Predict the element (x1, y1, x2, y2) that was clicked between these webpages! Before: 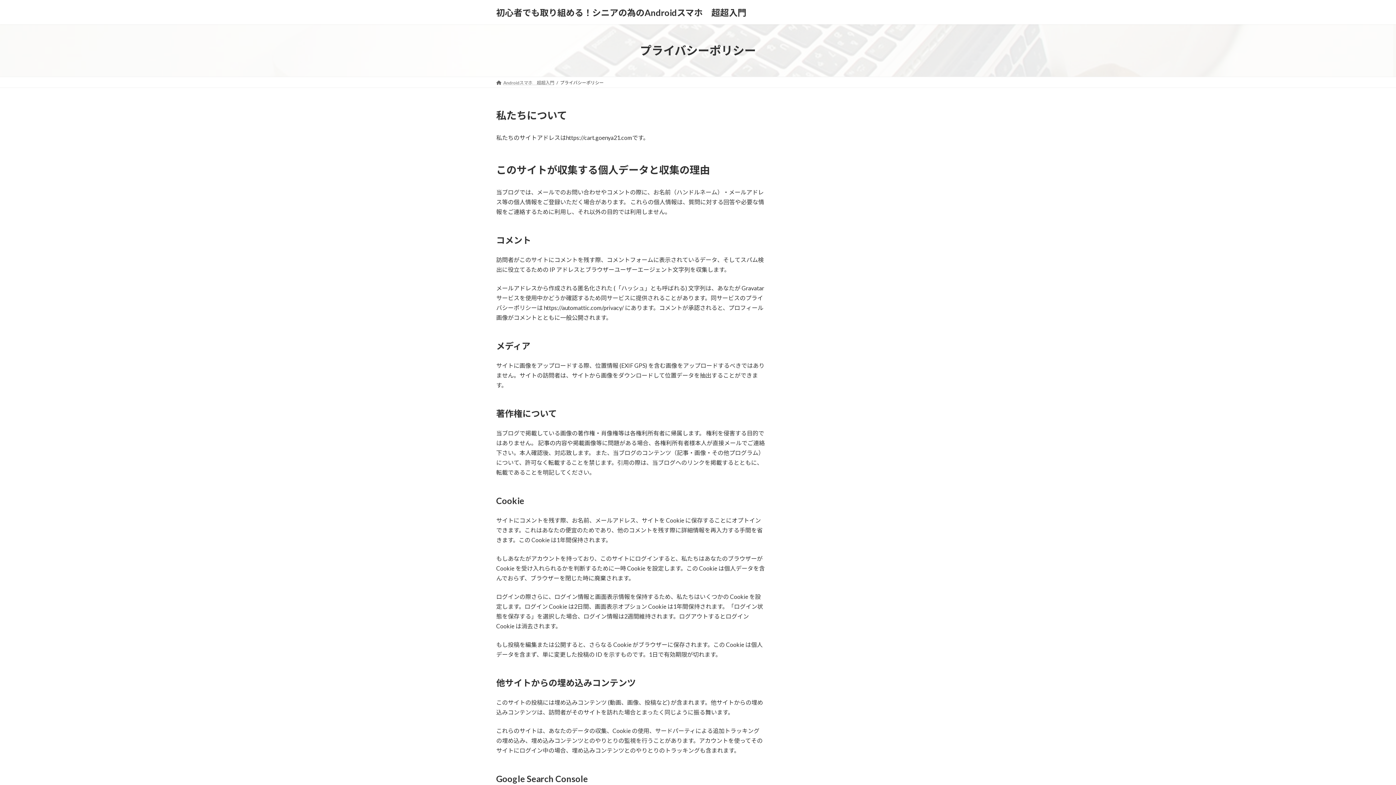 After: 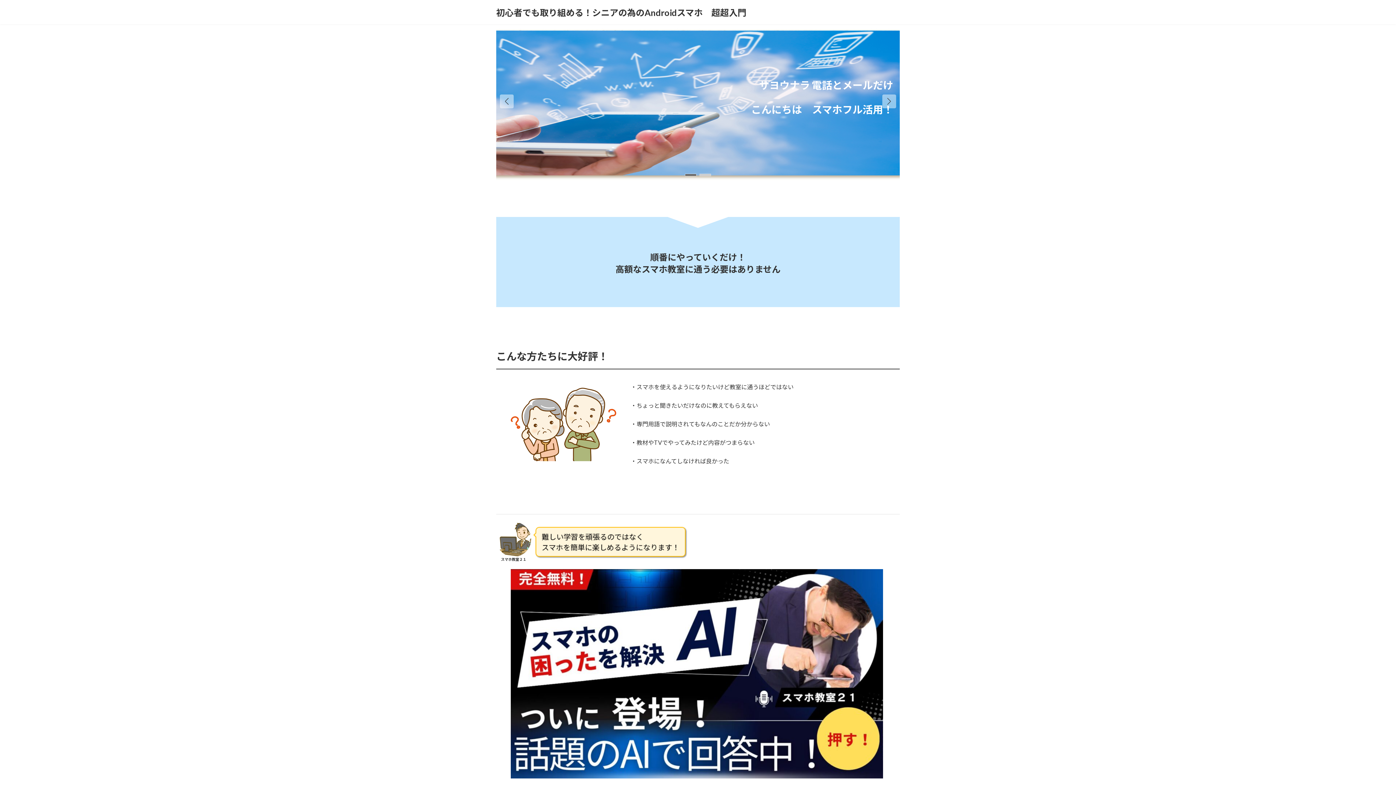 Action: bbox: (496, 79, 554, 85) label: Androidスマホ　超超入門